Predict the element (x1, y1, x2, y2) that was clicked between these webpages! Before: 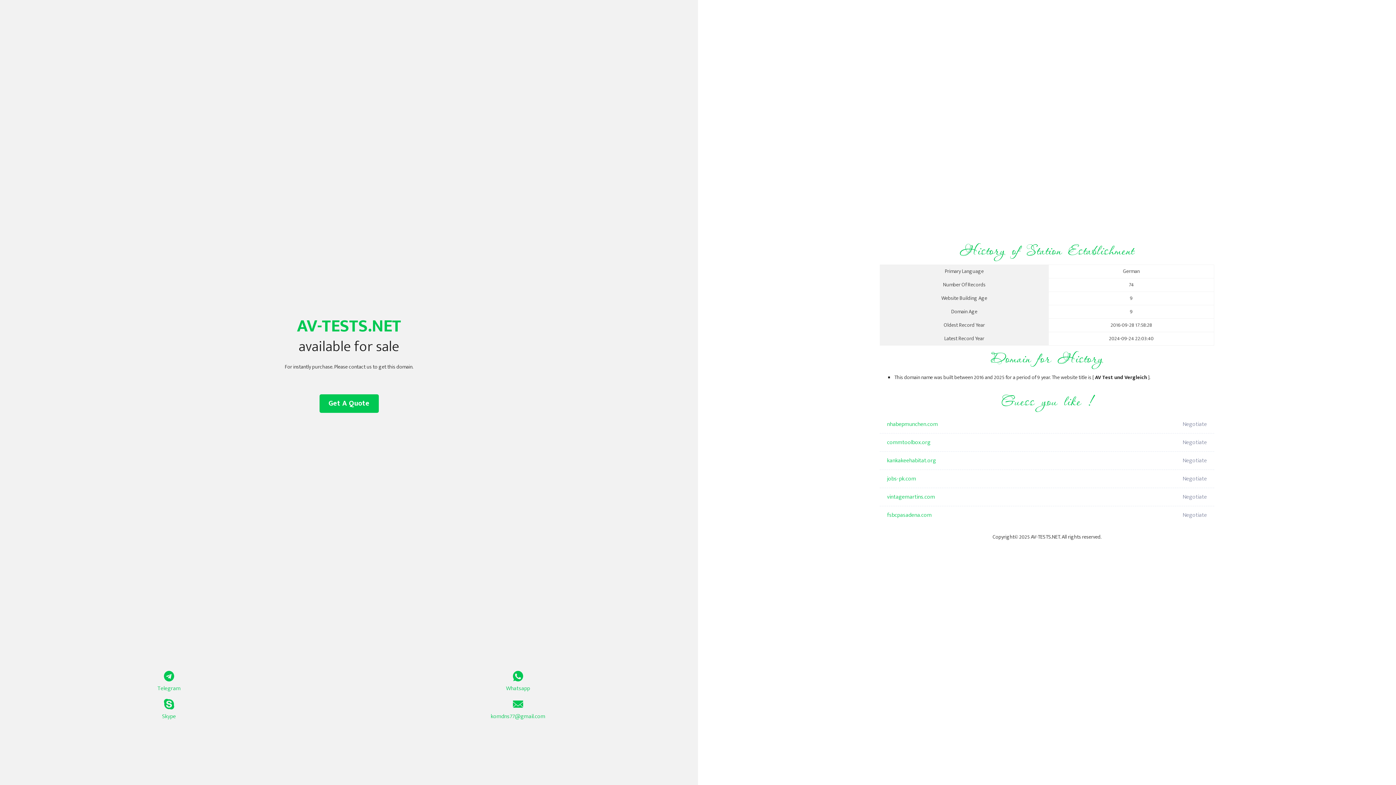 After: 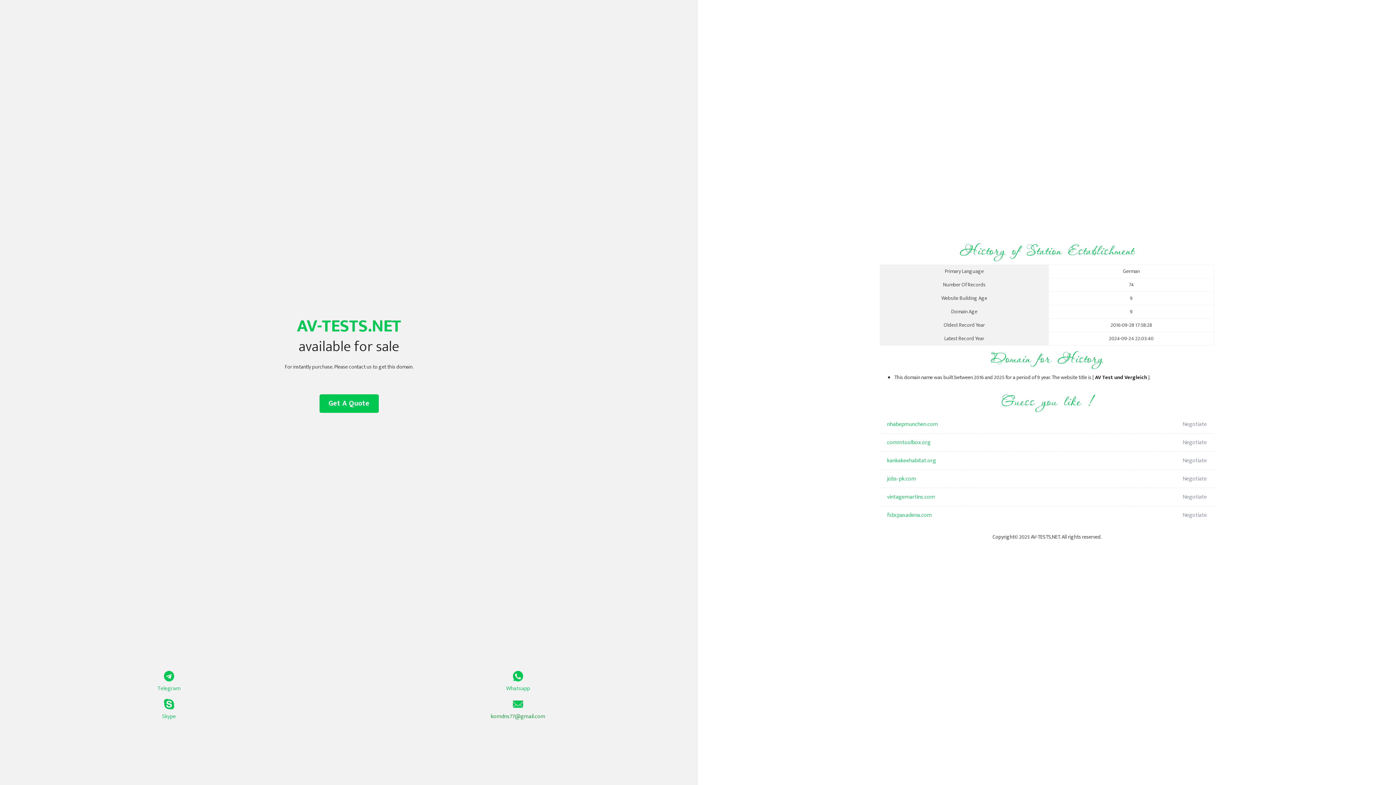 Action: label: komdns77@gmail.com bbox: (349, 699, 687, 721)